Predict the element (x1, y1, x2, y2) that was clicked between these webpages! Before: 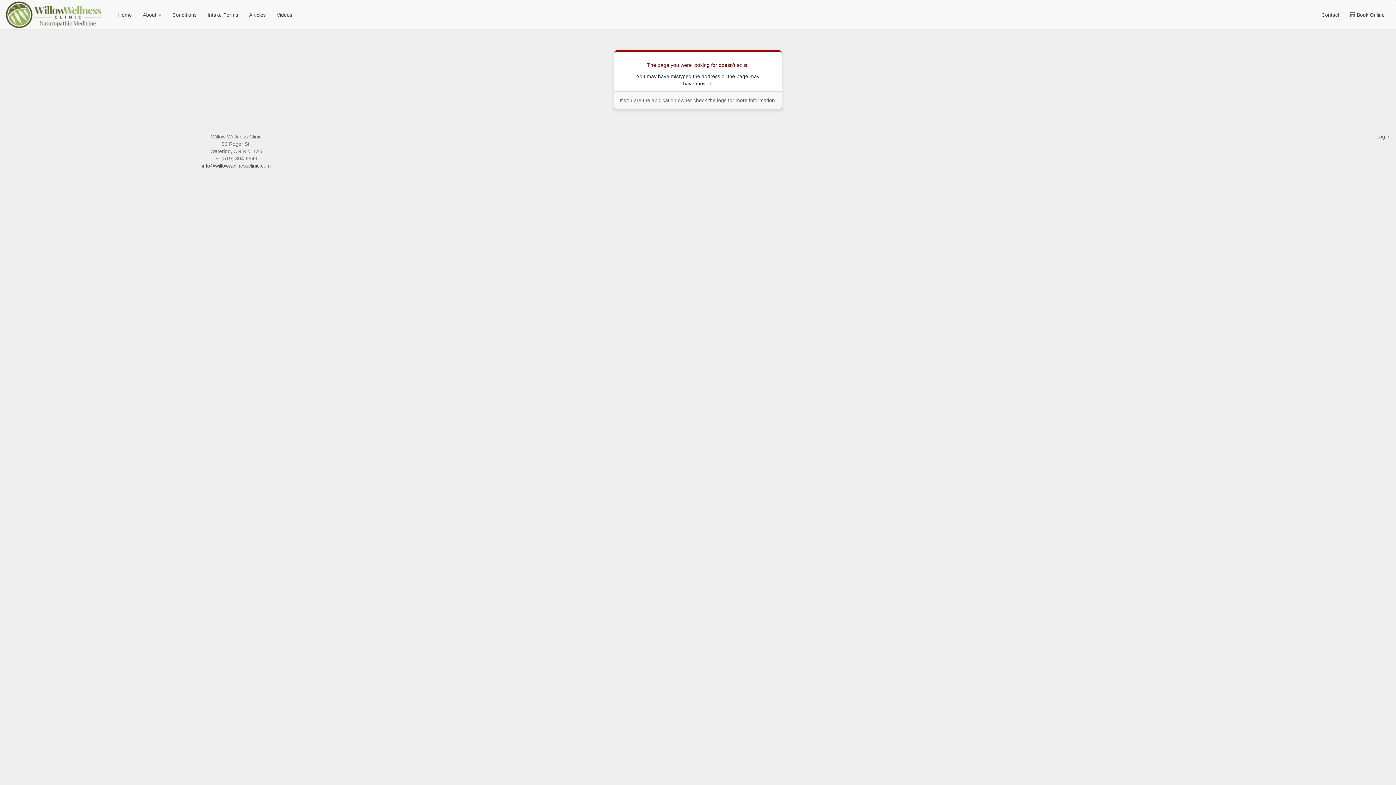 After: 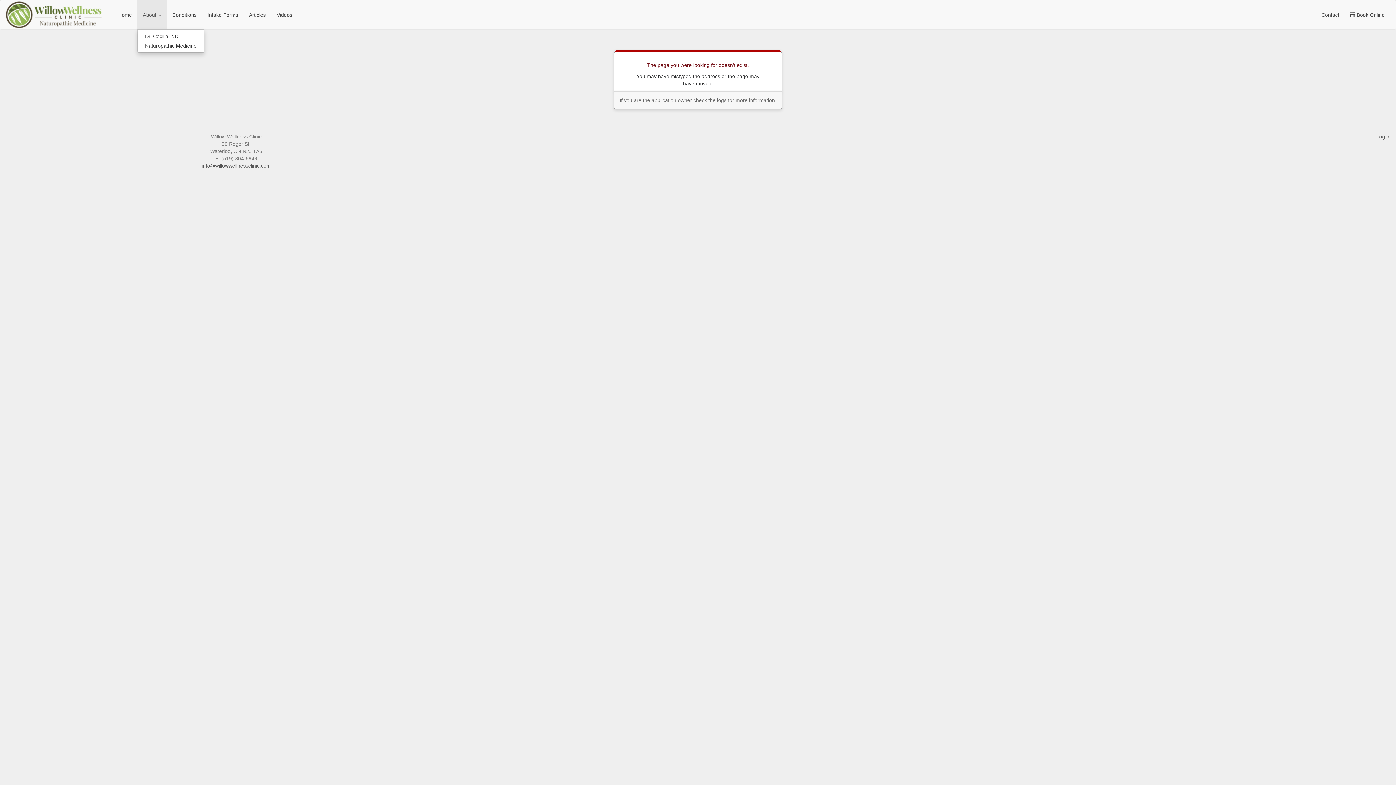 Action: bbox: (137, 0, 166, 29) label: About 